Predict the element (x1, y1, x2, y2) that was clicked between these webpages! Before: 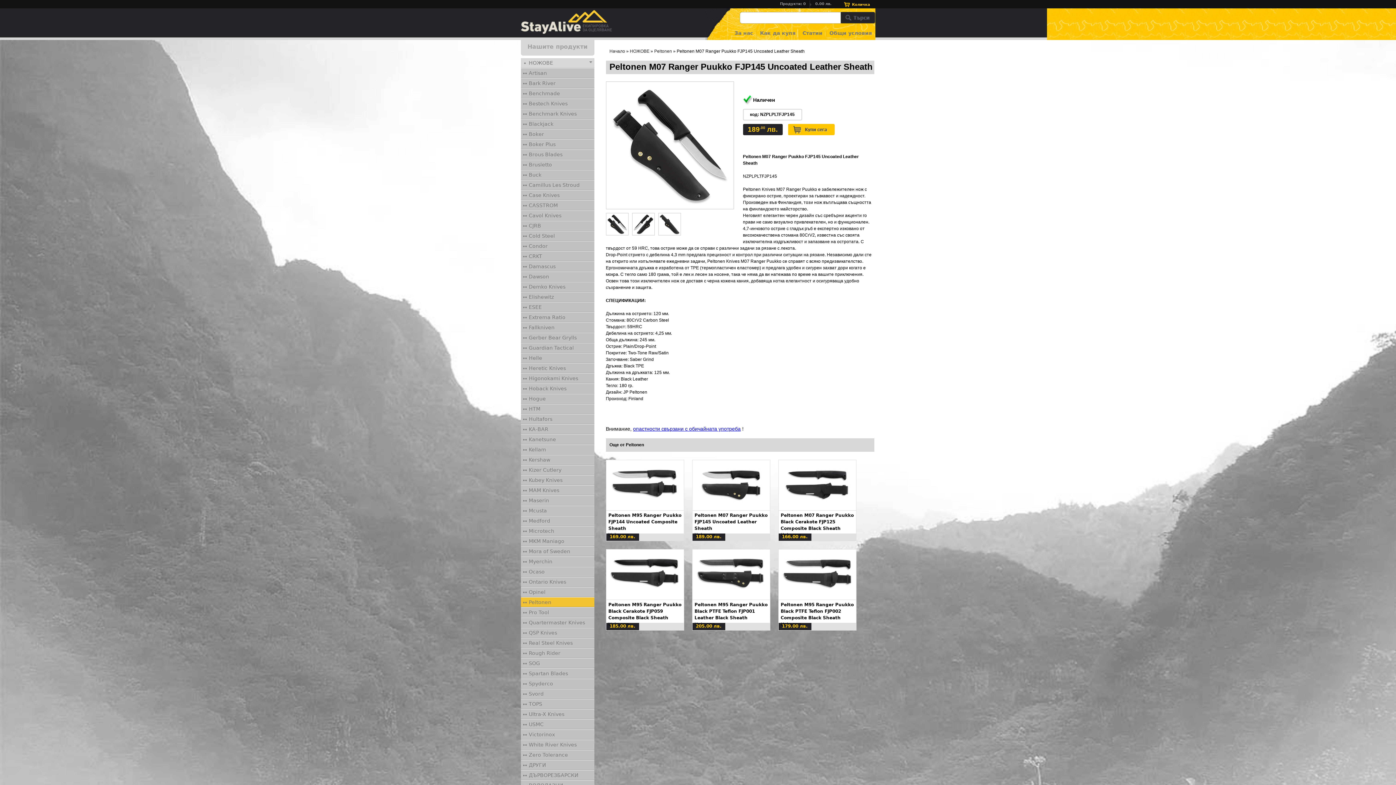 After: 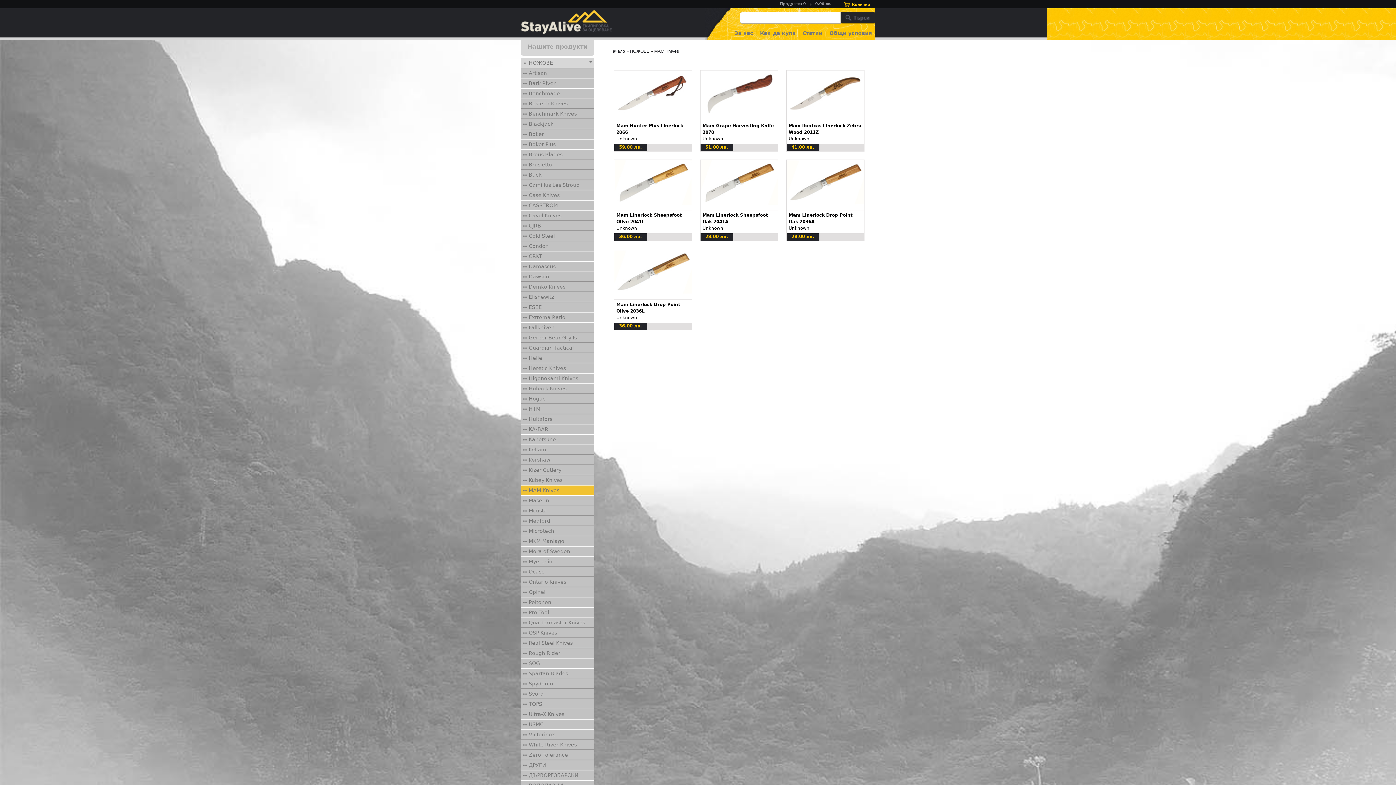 Action: bbox: (528, 487, 559, 493) label: MAM Knives